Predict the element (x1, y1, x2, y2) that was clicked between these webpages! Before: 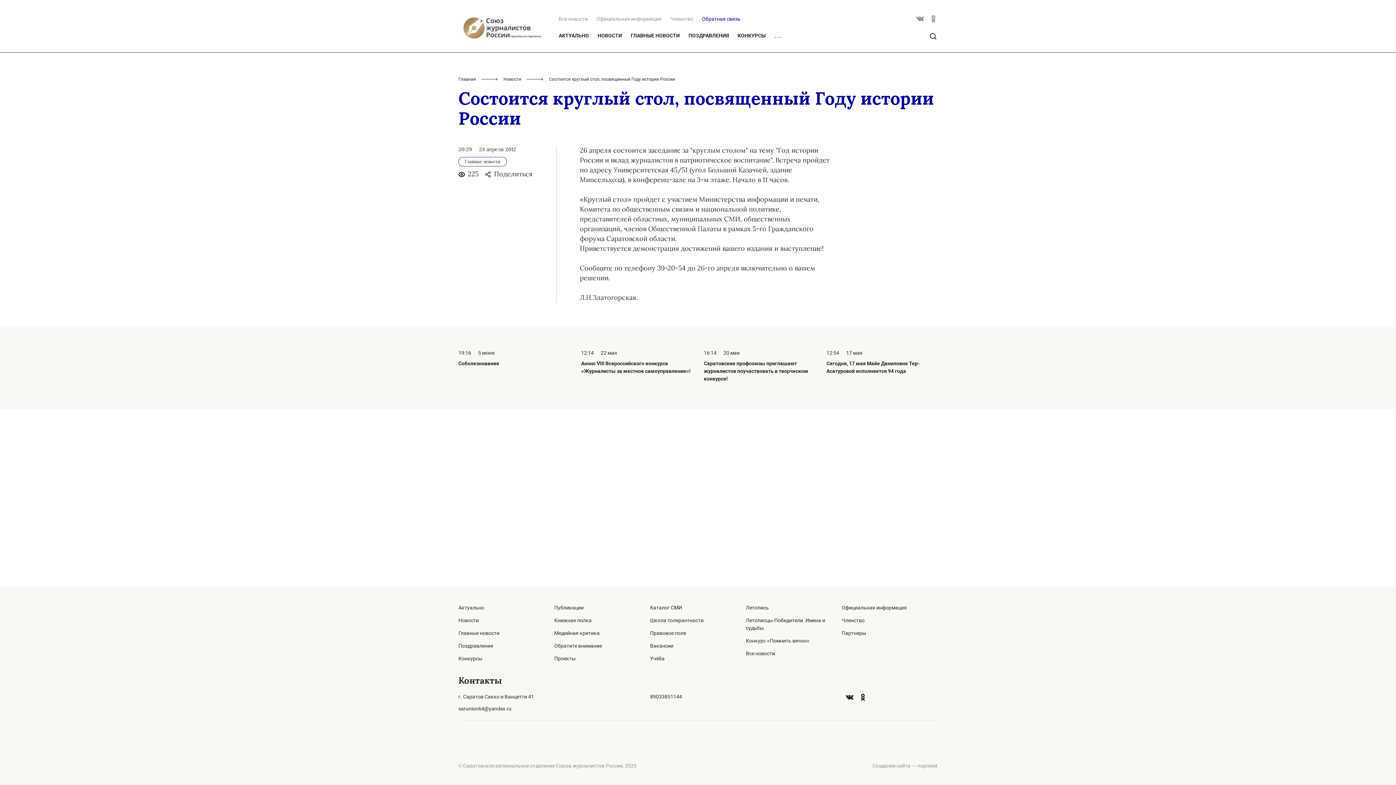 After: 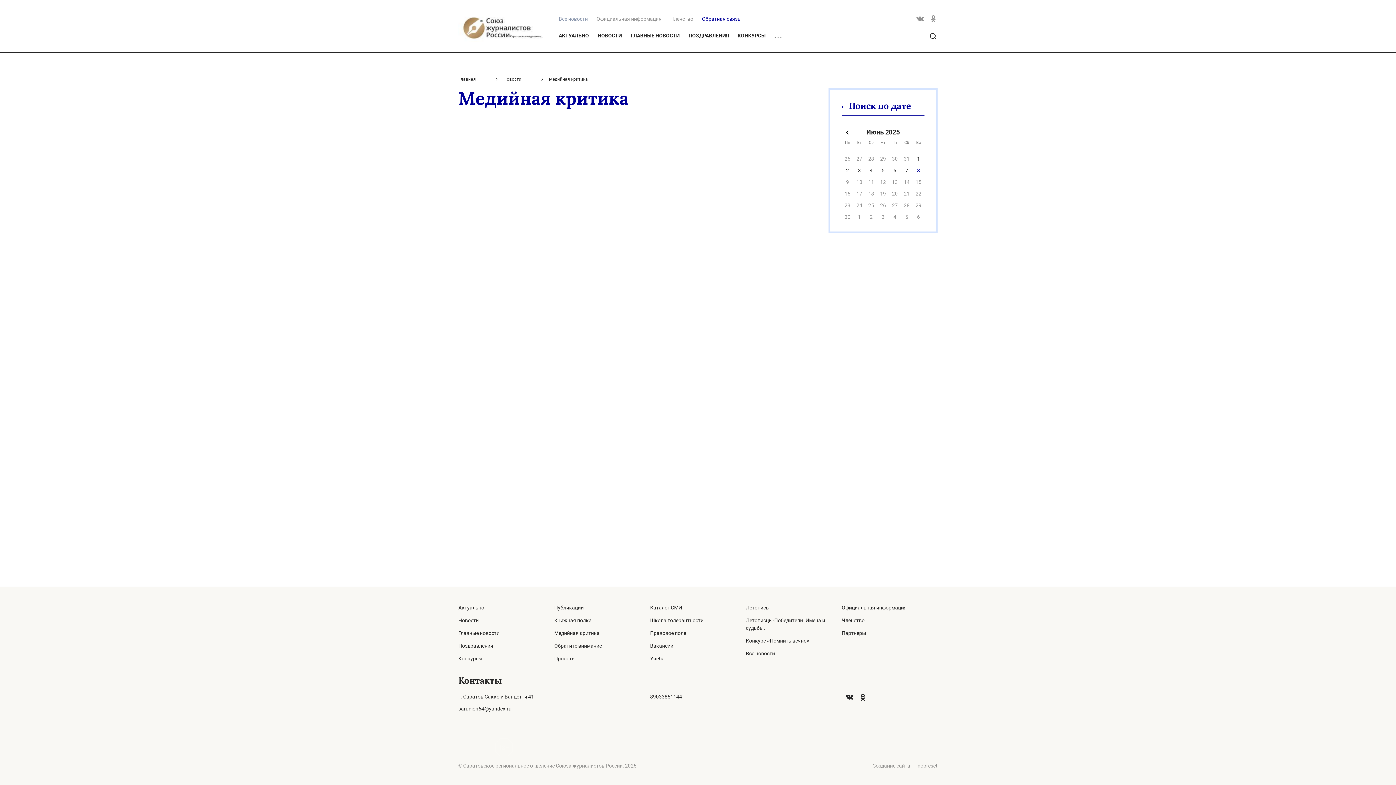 Action: label: Медийная критика bbox: (554, 630, 599, 636)